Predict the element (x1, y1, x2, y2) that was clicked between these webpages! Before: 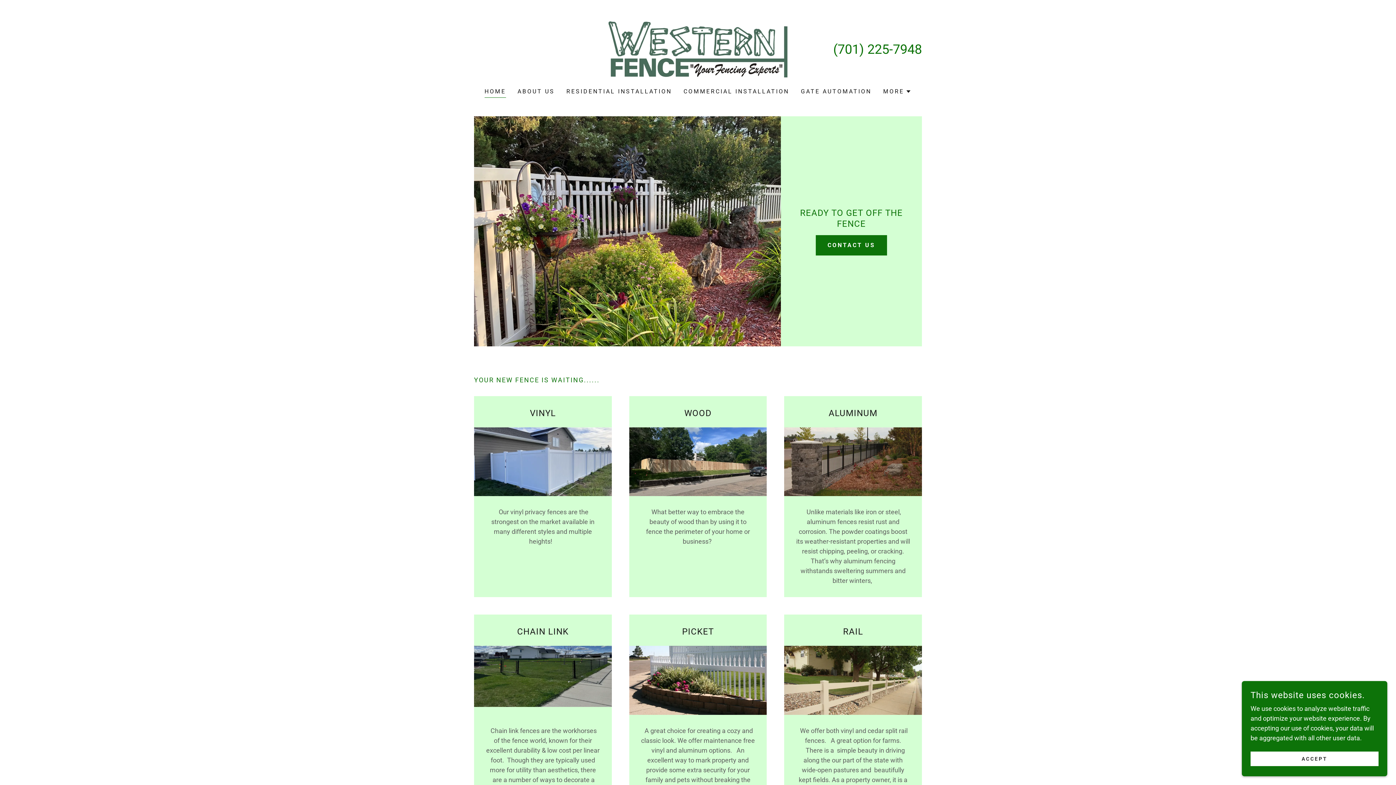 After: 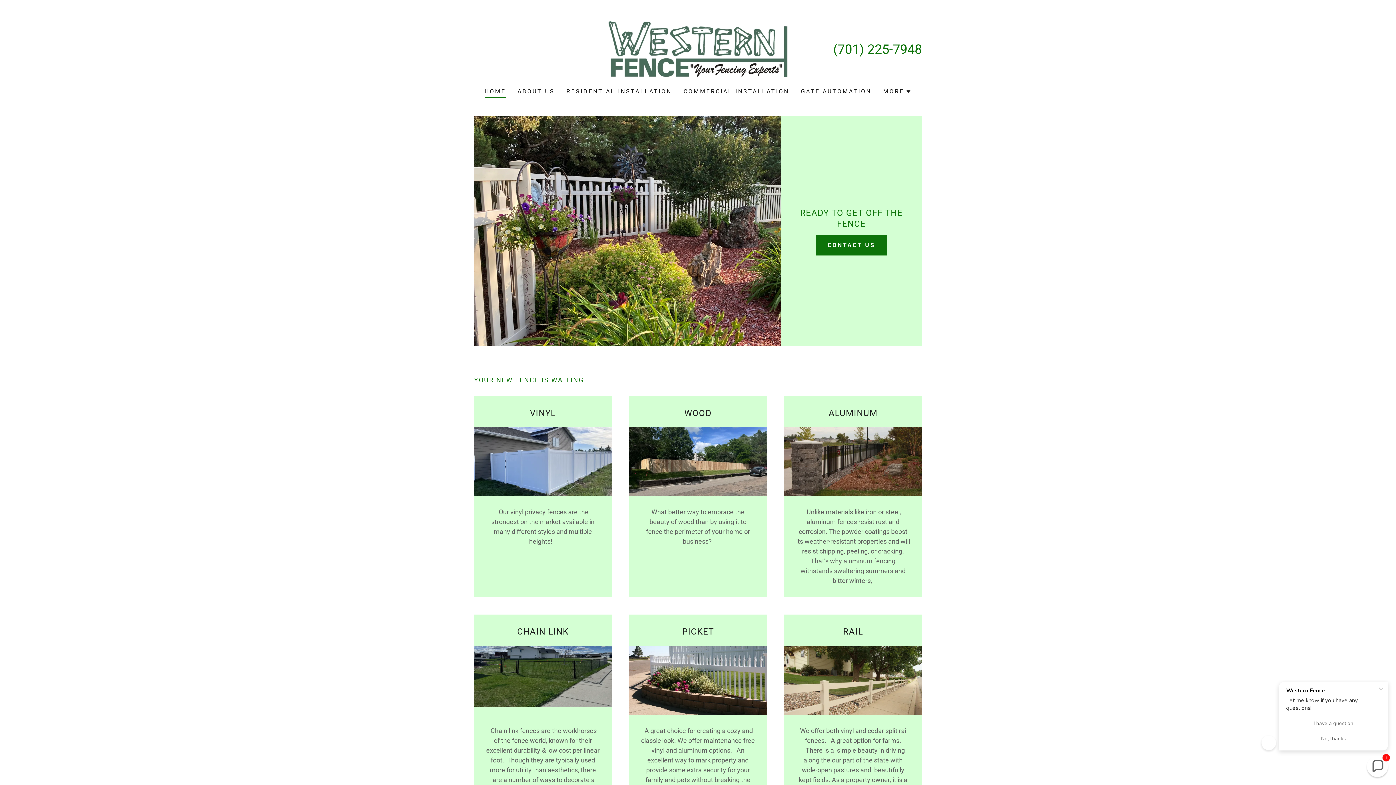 Action: bbox: (1250, 752, 1378, 766) label: ACCEPT